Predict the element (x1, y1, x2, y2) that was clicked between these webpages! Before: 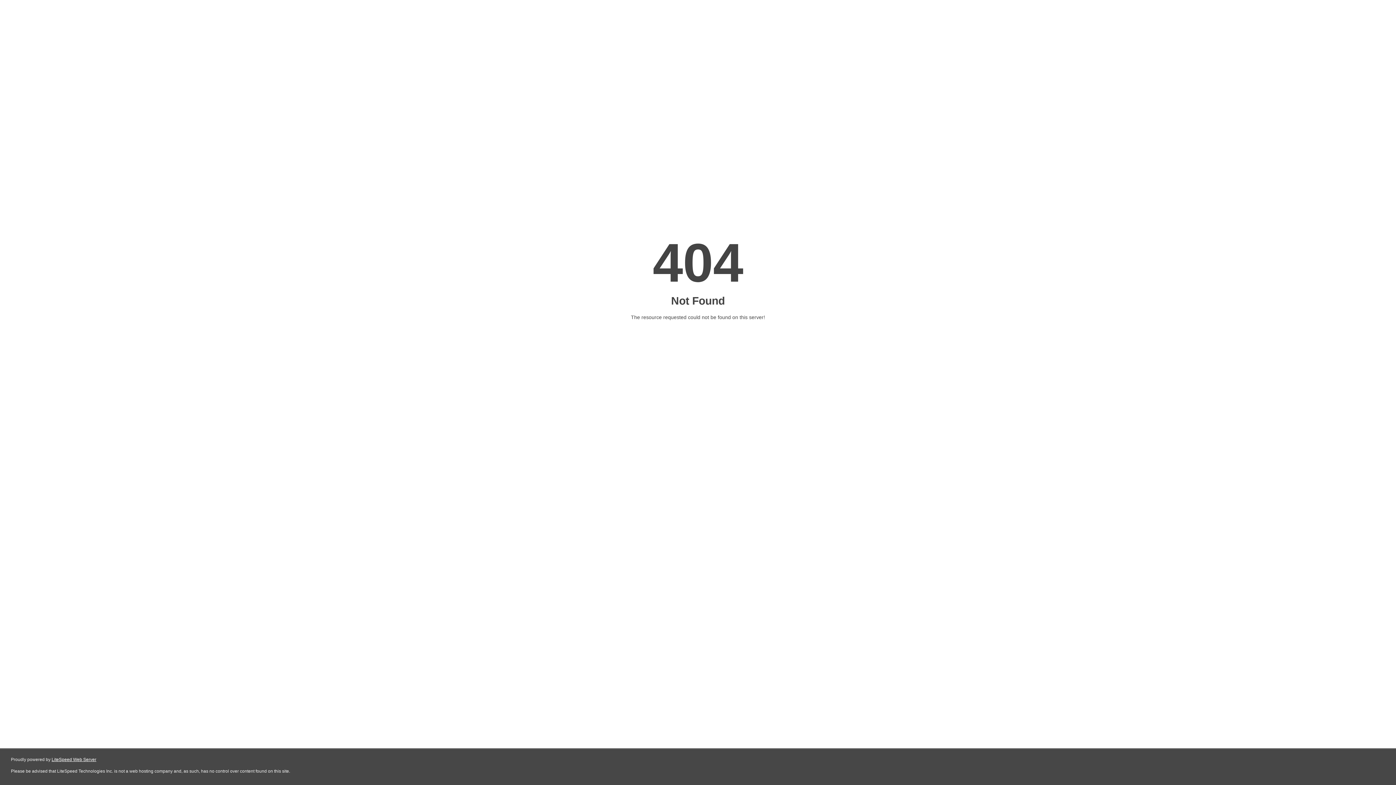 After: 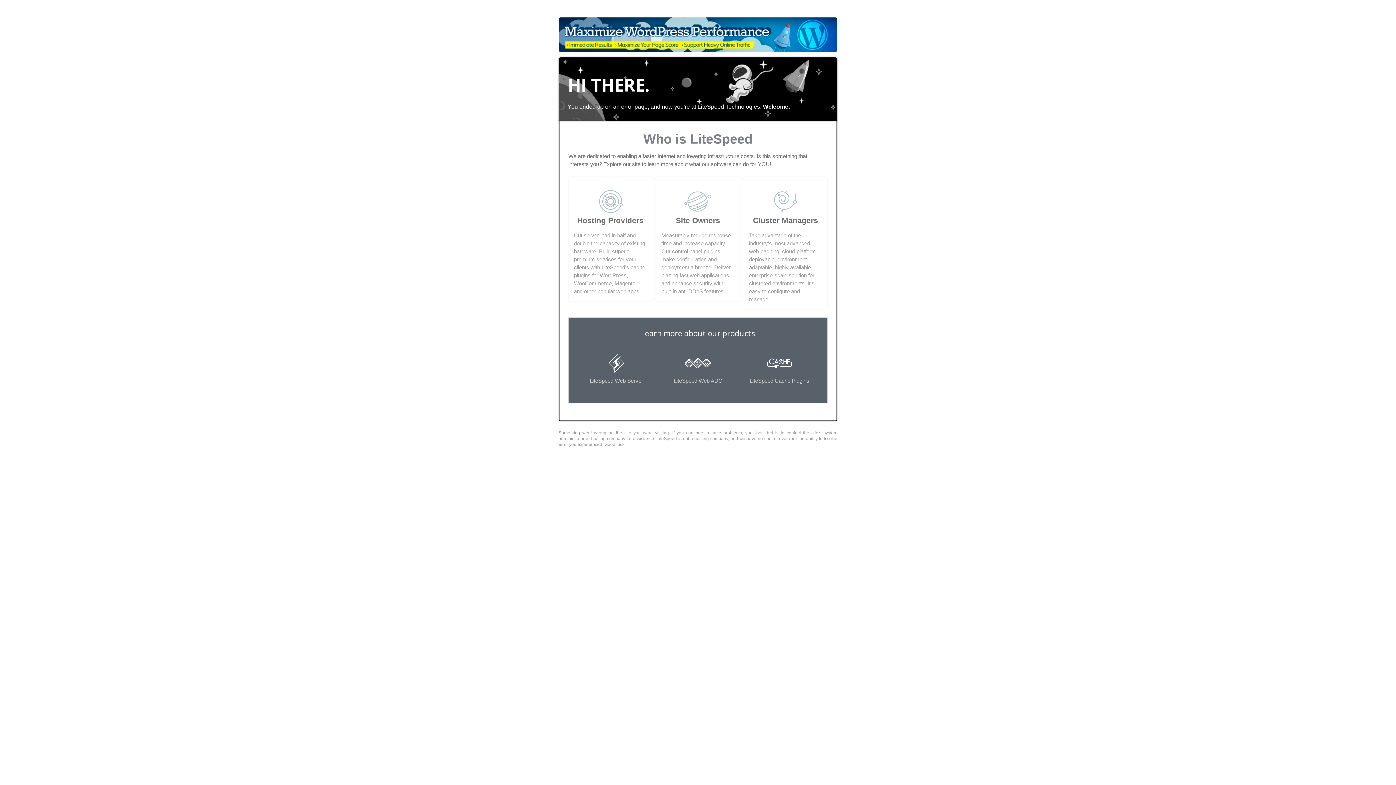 Action: label: LiteSpeed Web Server bbox: (51, 757, 96, 762)